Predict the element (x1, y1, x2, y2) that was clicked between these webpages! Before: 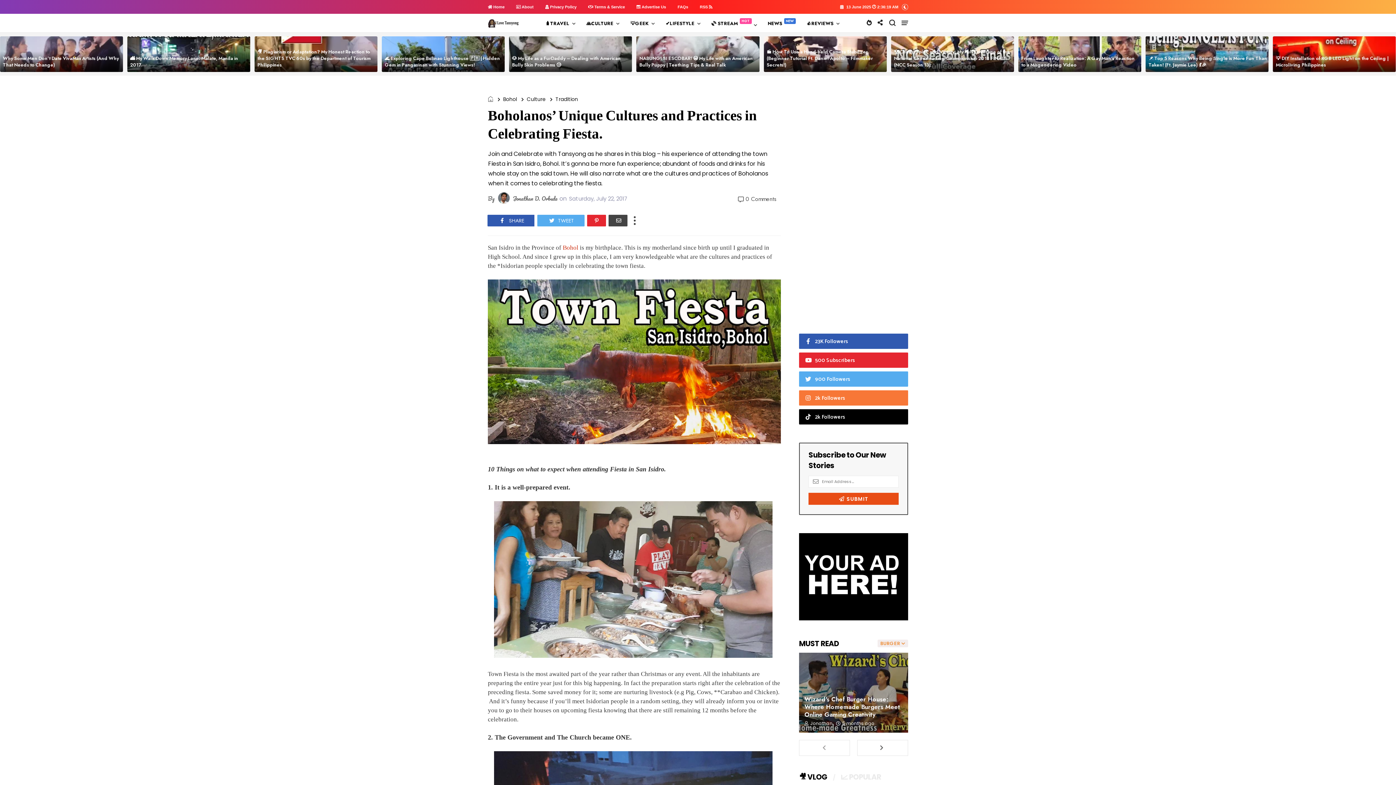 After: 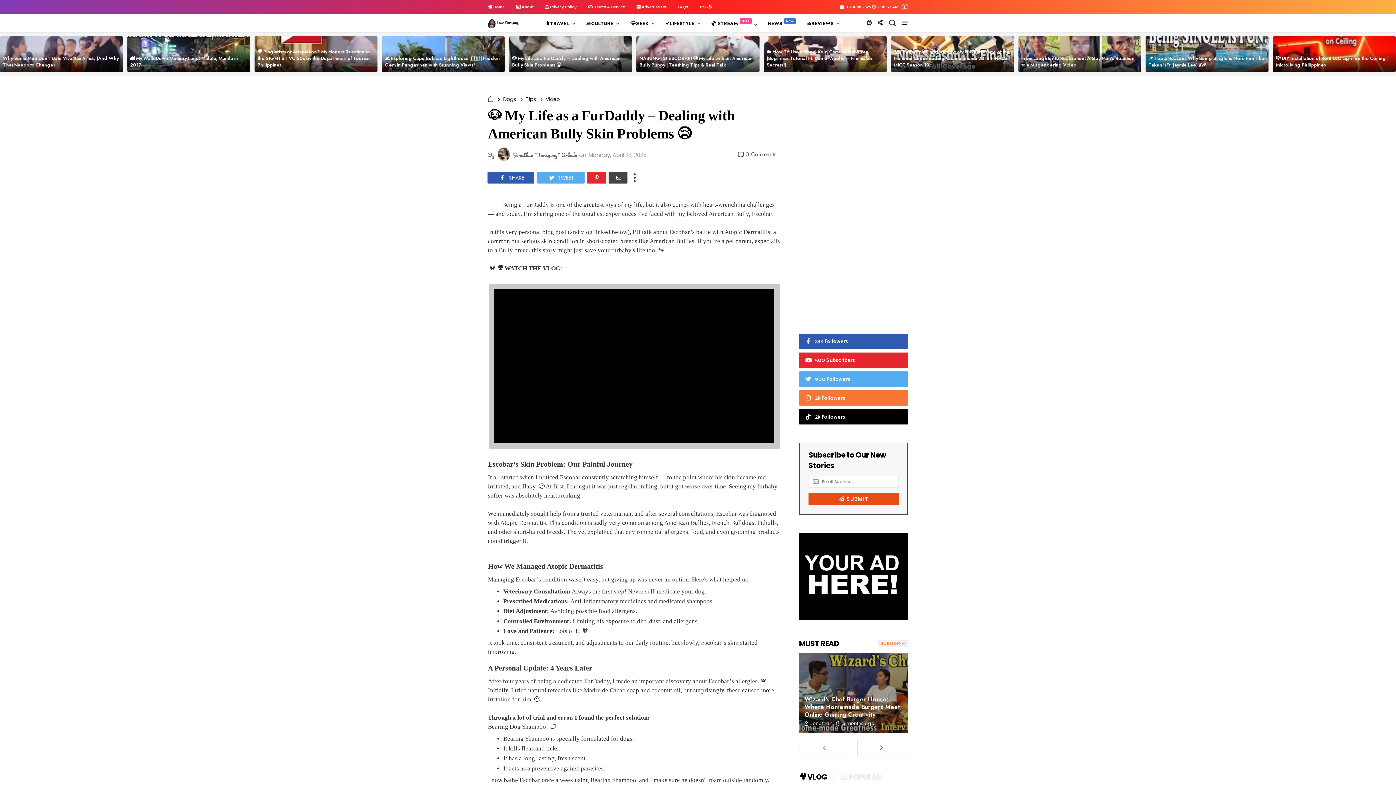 Action: bbox: (512, 54, 620, 68) label: 🐶 My Life as a FurDaddy – Dealing with American Bully Skin Problems 😢